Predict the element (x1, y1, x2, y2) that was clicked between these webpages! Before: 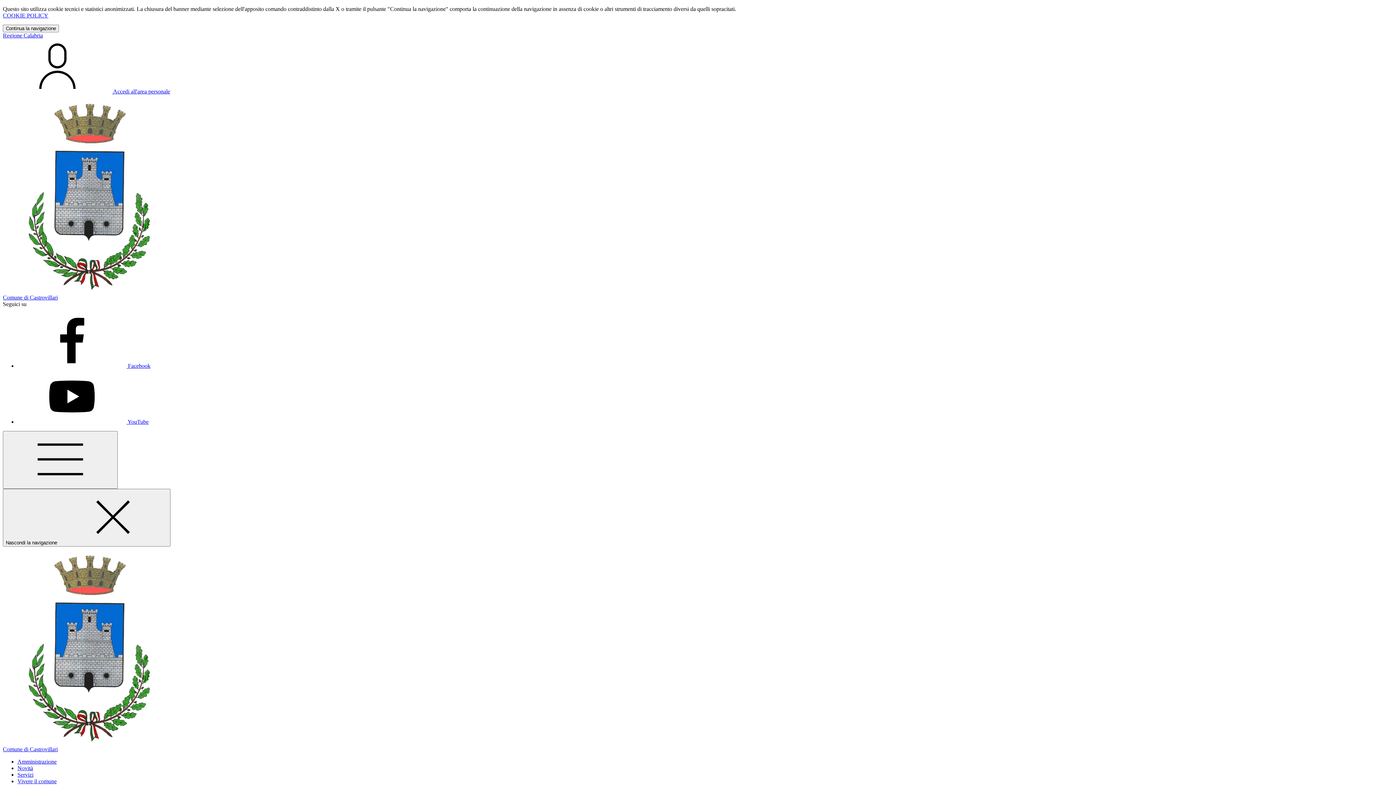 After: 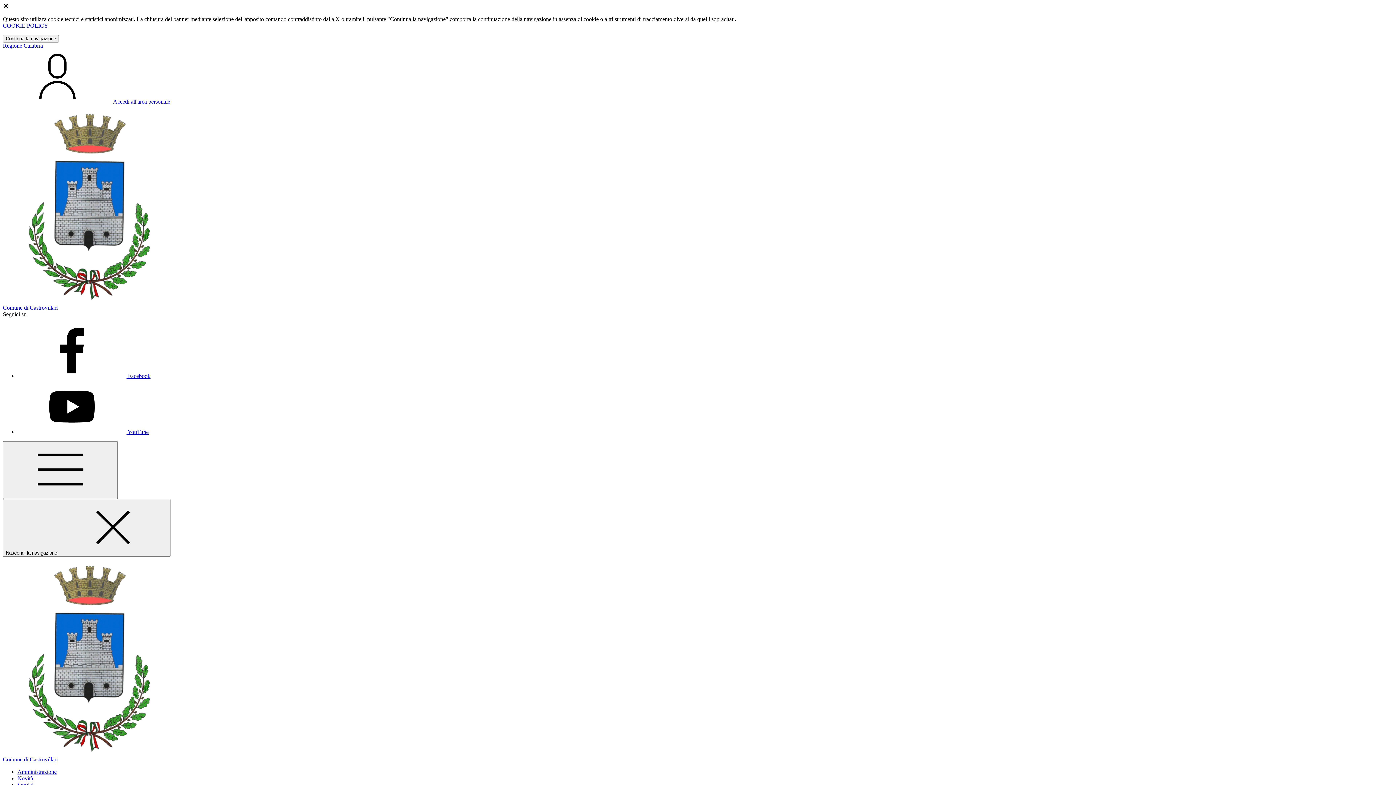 Action: label:  Accedi all'area personale bbox: (2, 88, 170, 94)